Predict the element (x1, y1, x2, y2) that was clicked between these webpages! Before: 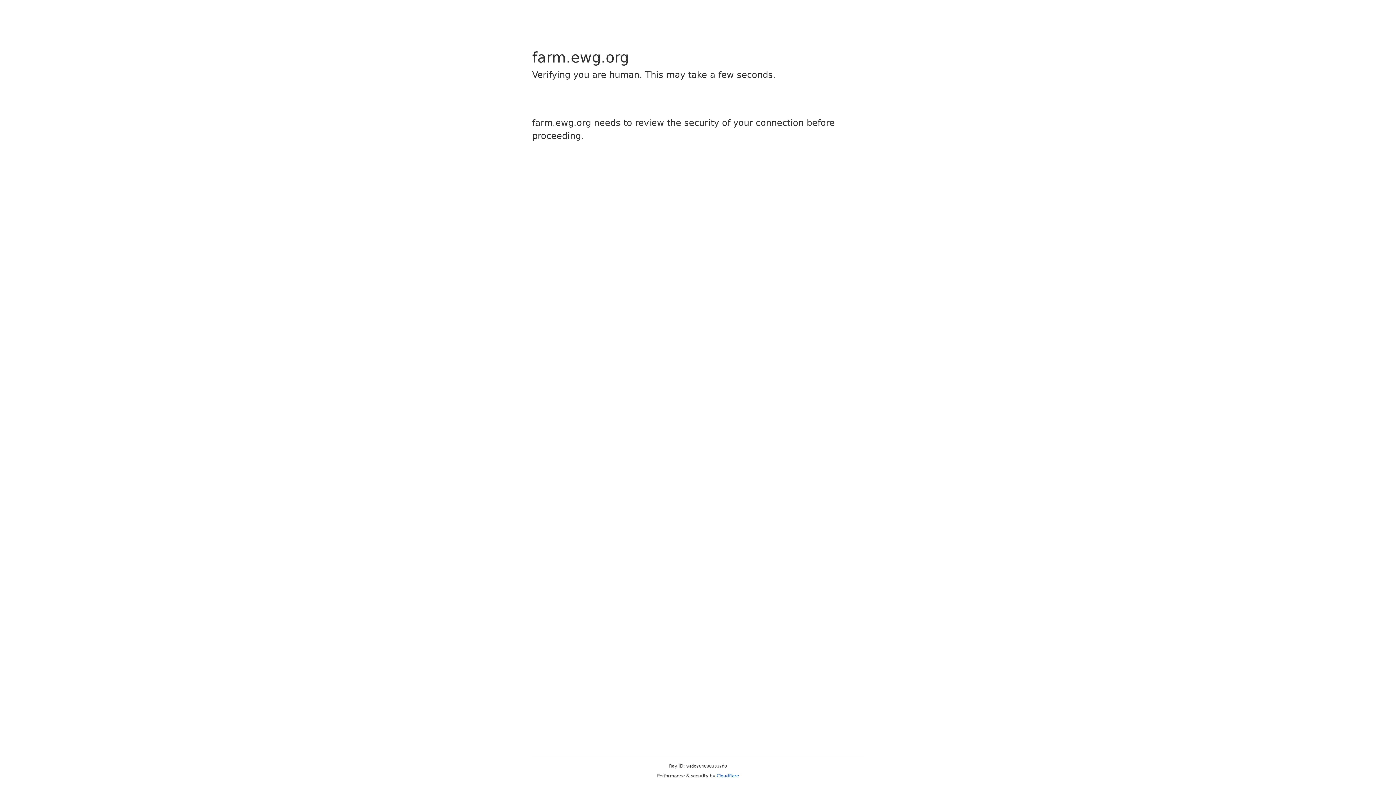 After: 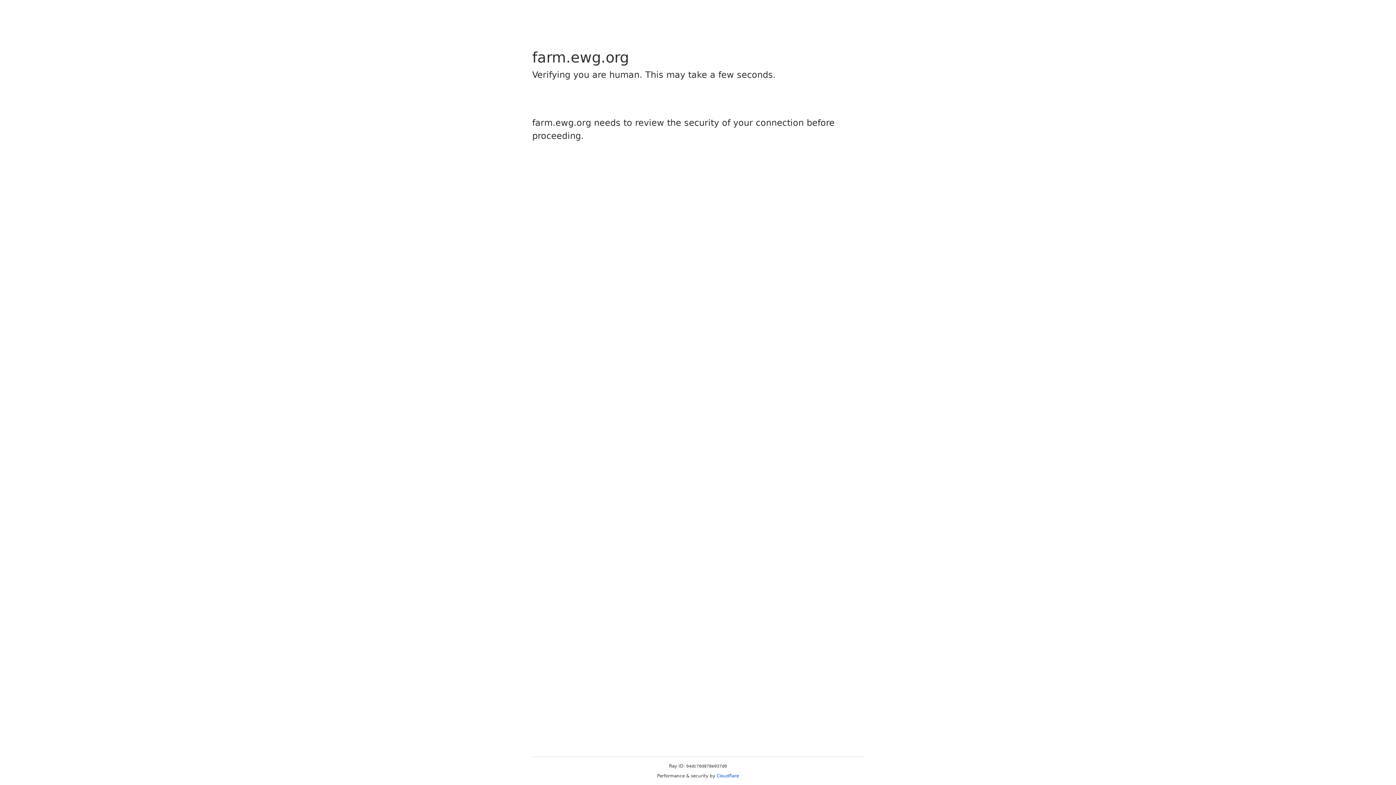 Action: label: Cloudflare bbox: (716, 773, 739, 778)